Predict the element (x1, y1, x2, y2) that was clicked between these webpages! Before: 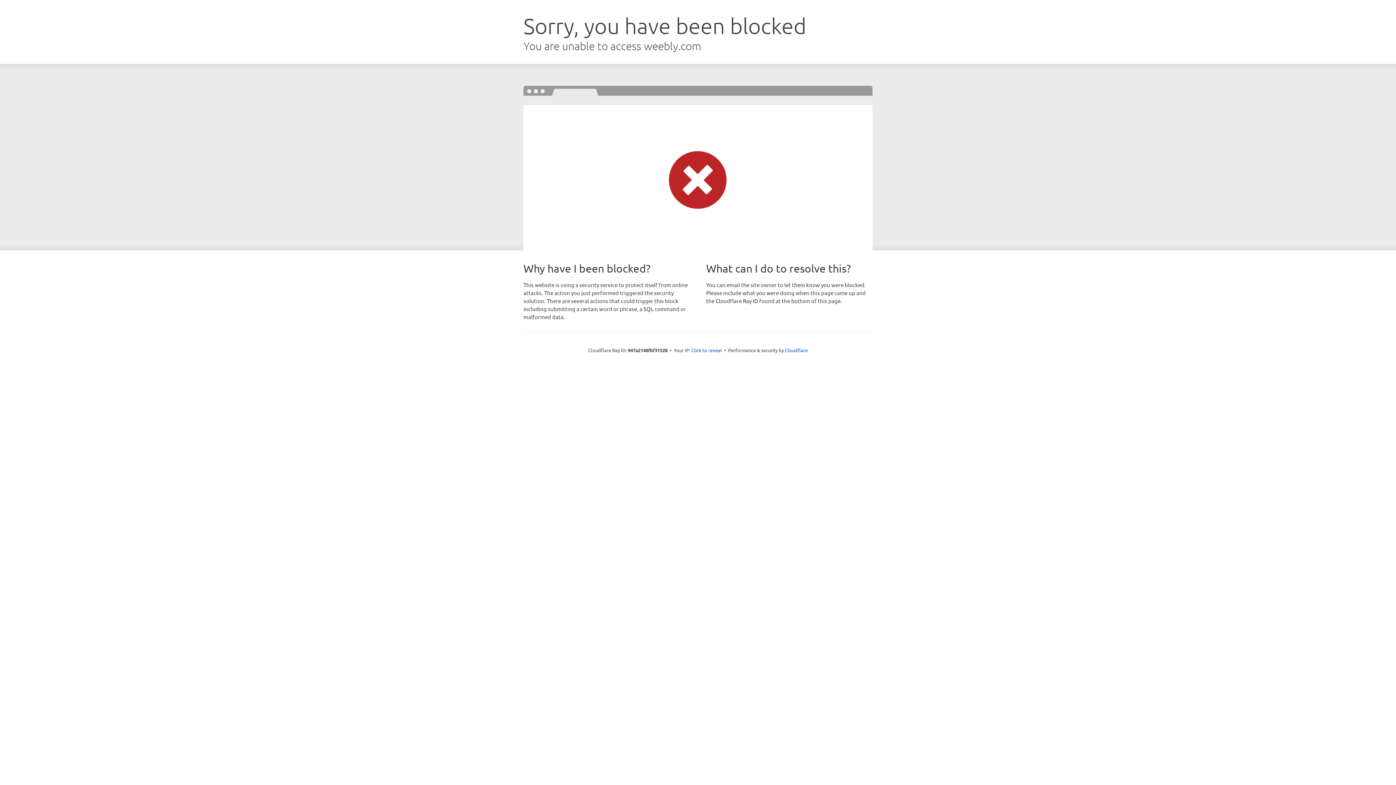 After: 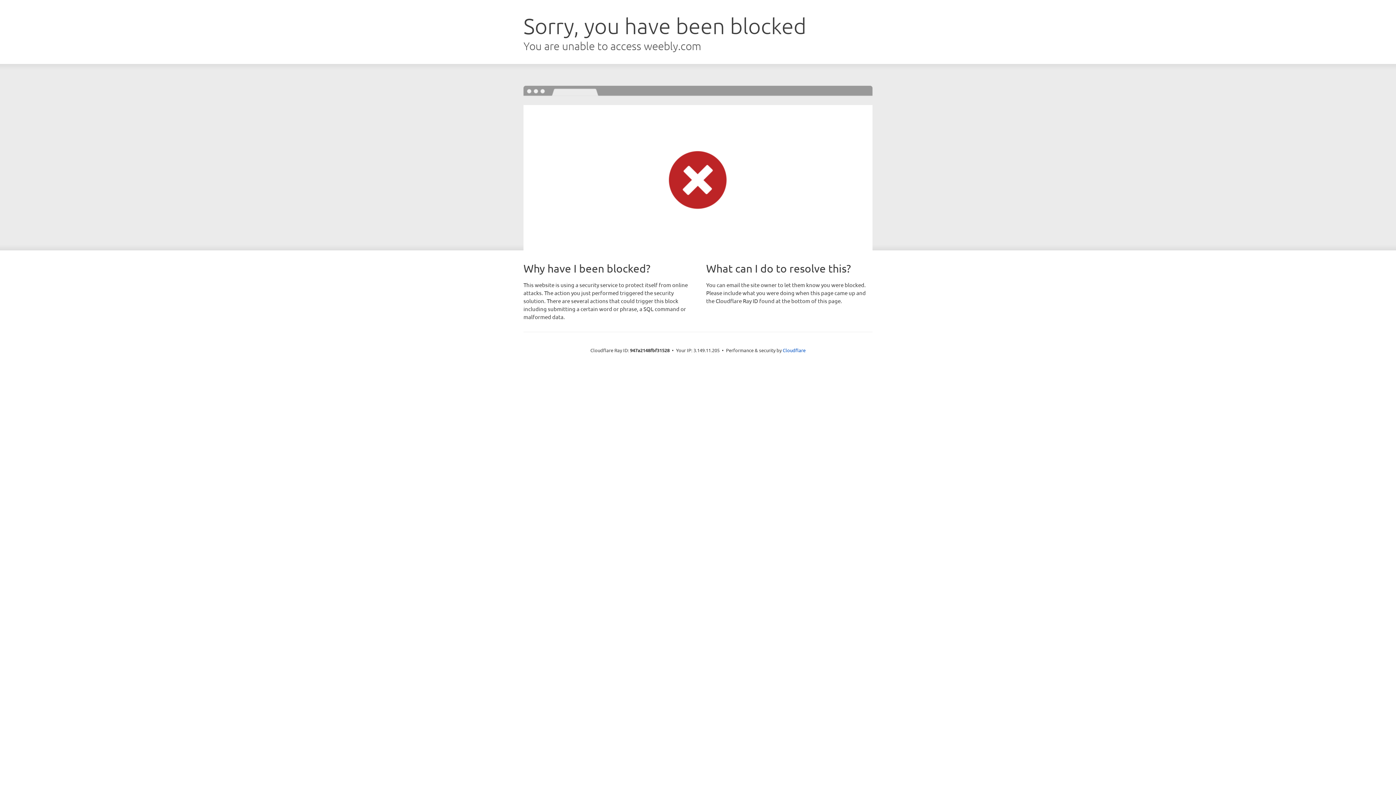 Action: bbox: (691, 346, 722, 353) label: Click to reveal